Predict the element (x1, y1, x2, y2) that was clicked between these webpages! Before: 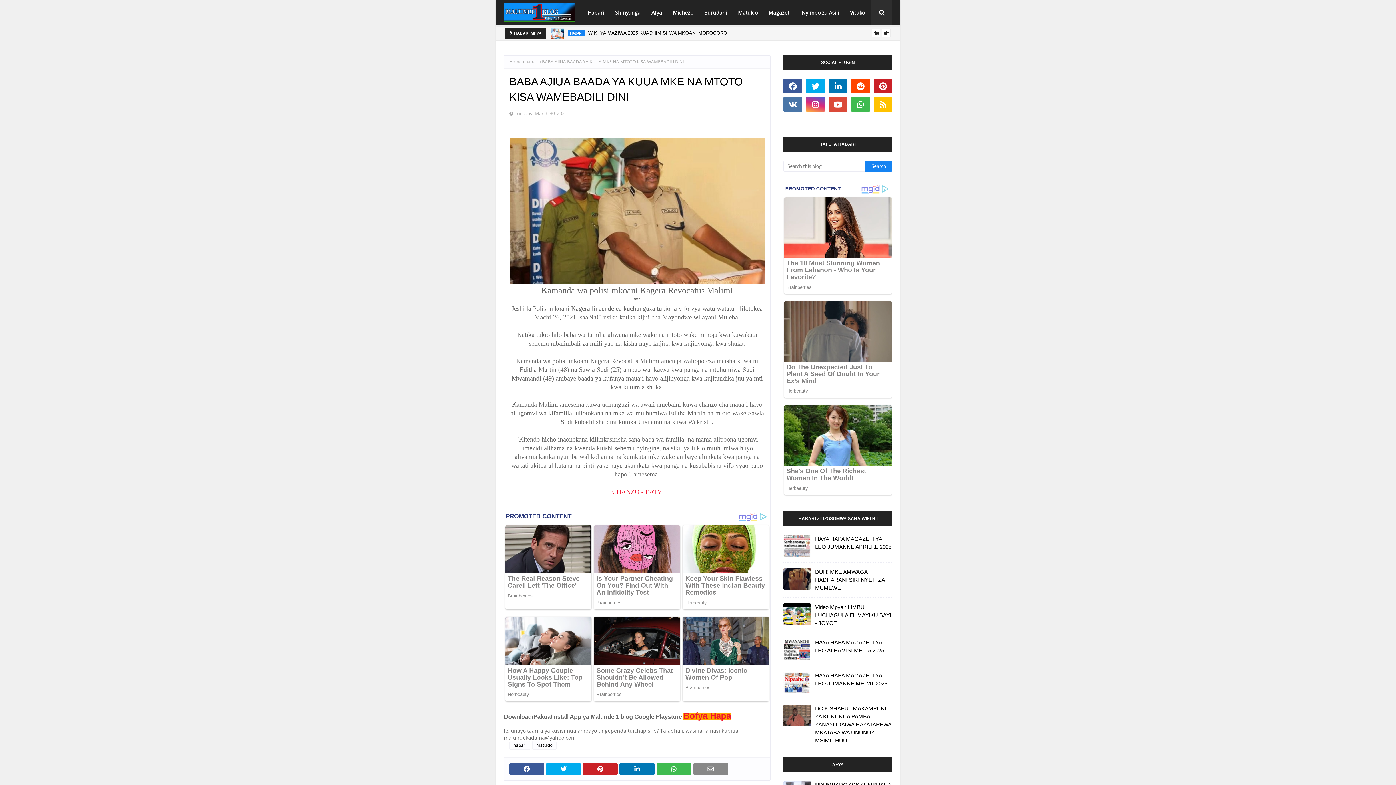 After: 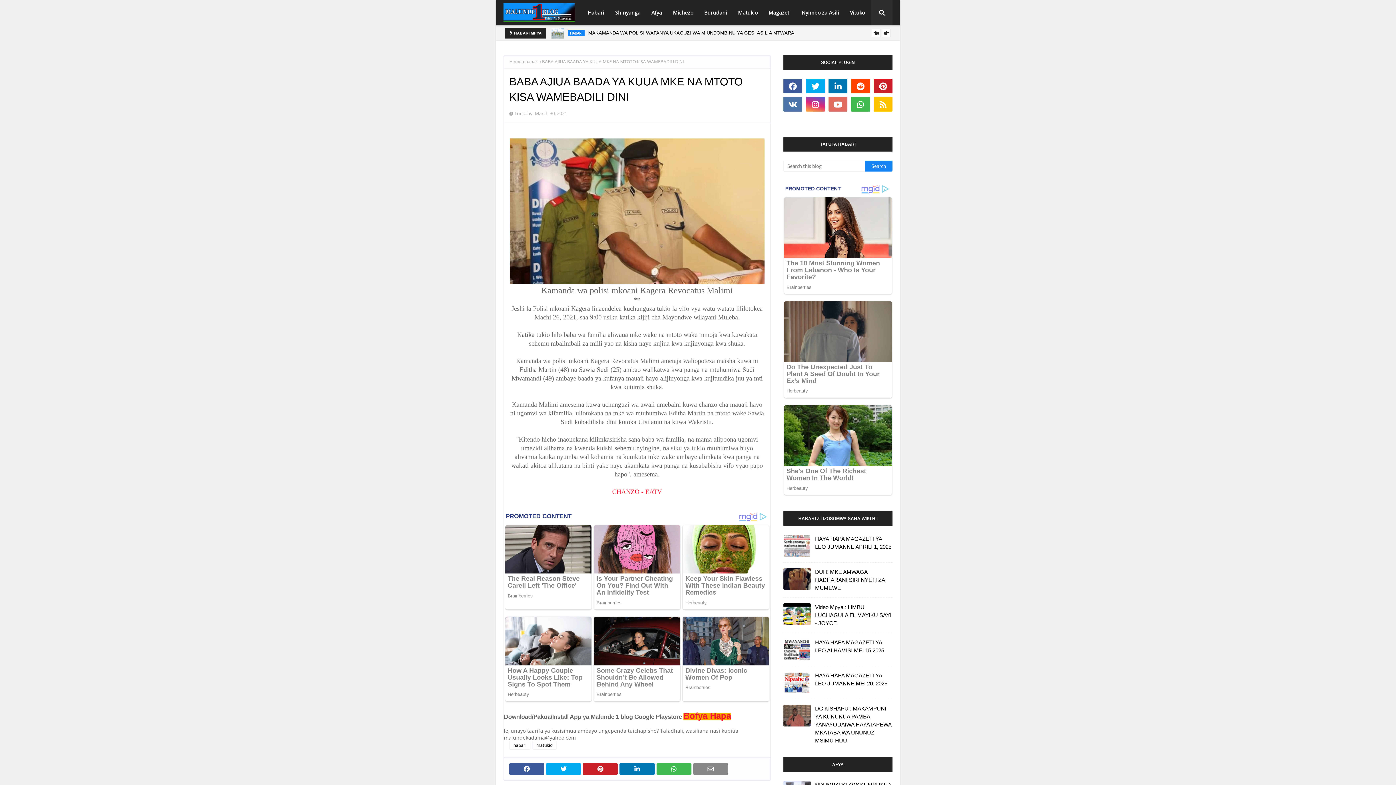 Action: bbox: (828, 97, 847, 111)